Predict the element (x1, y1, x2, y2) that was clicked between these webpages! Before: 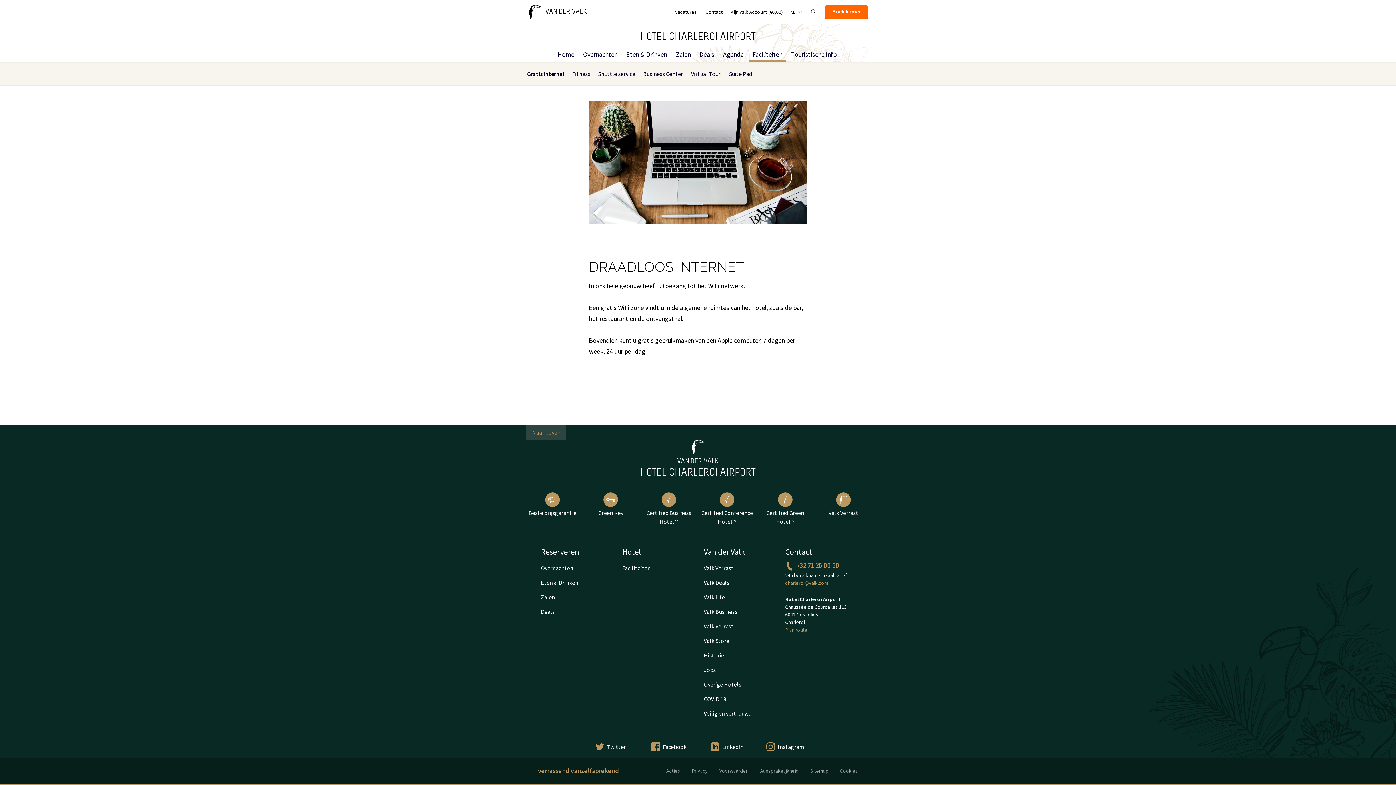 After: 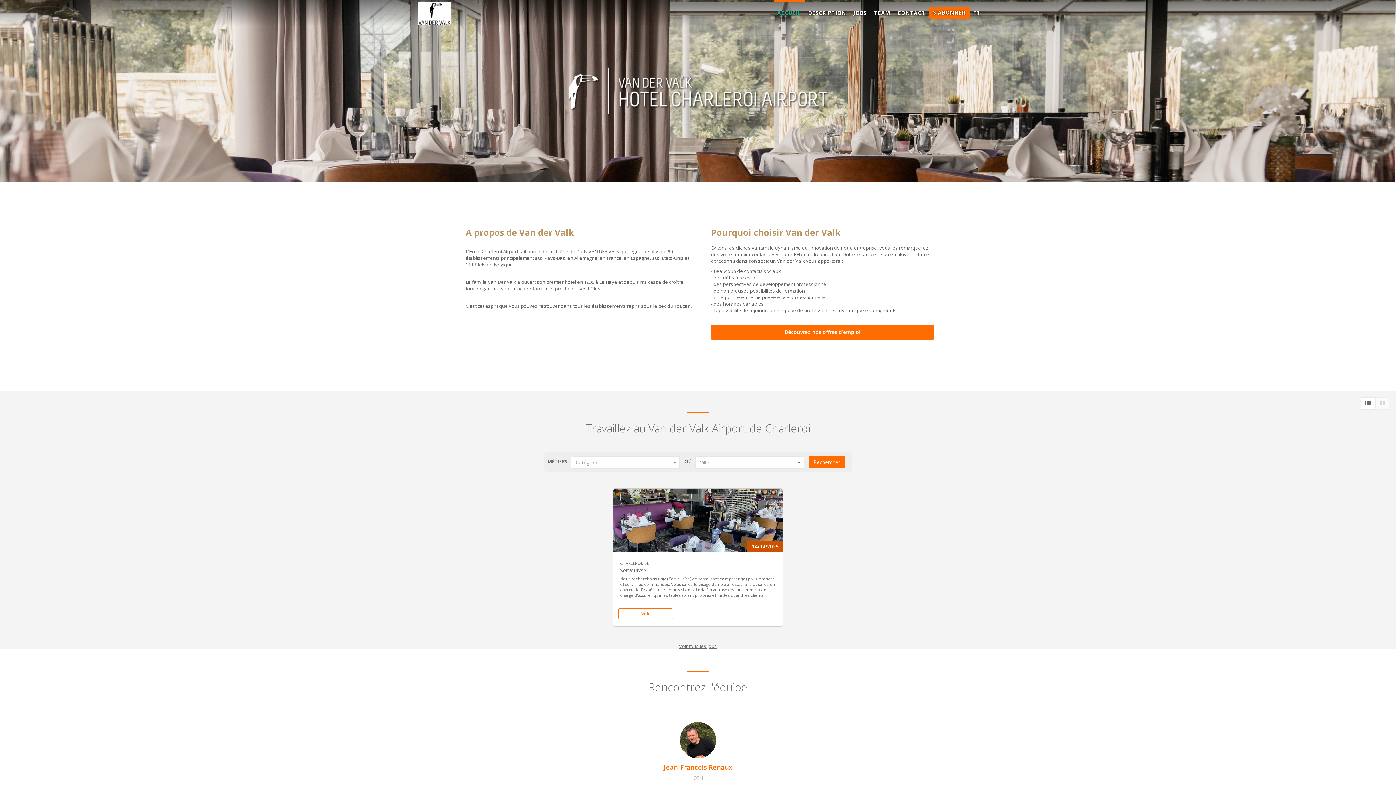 Action: bbox: (704, 662, 773, 677) label: Jobs